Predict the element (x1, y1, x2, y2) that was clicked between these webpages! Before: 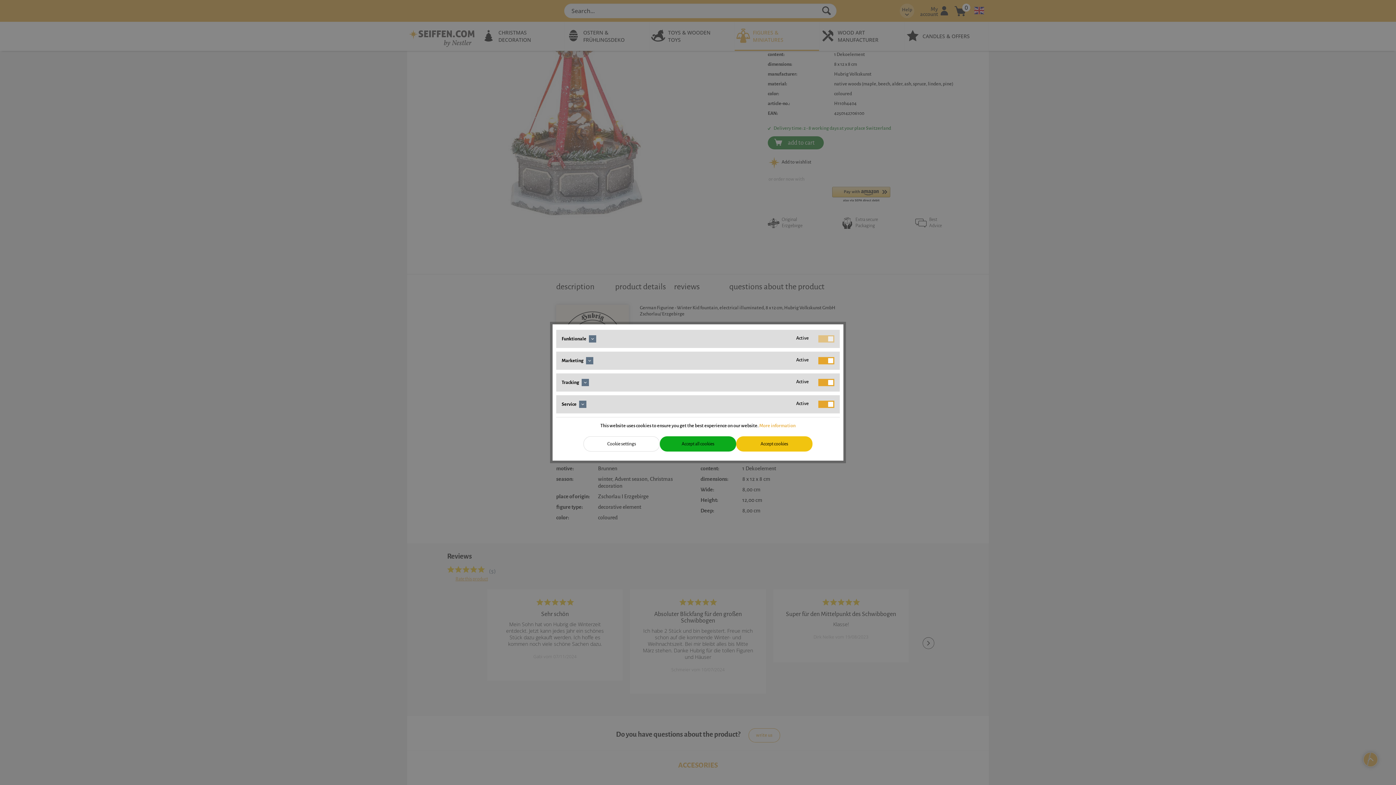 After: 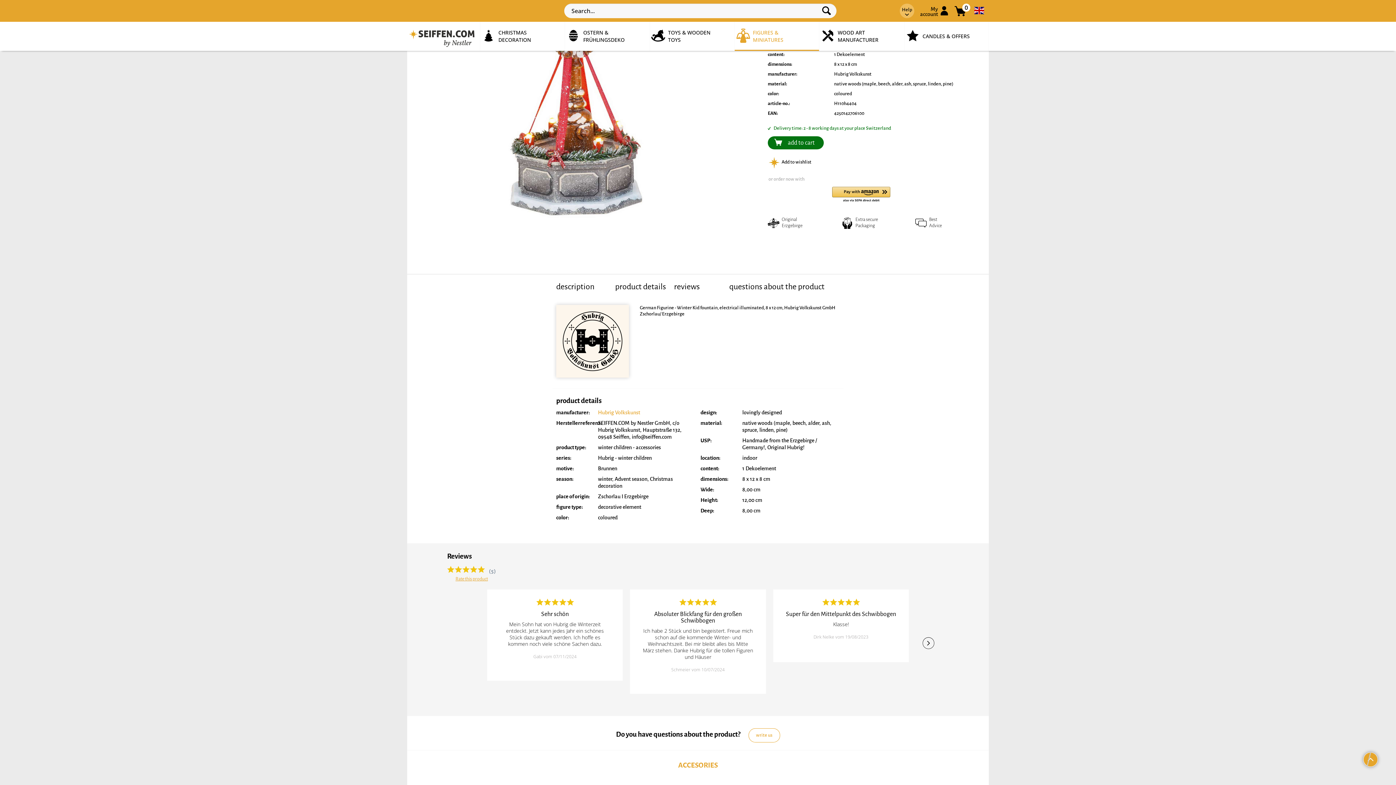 Action: label: Accept cookies bbox: (736, 436, 812, 451)